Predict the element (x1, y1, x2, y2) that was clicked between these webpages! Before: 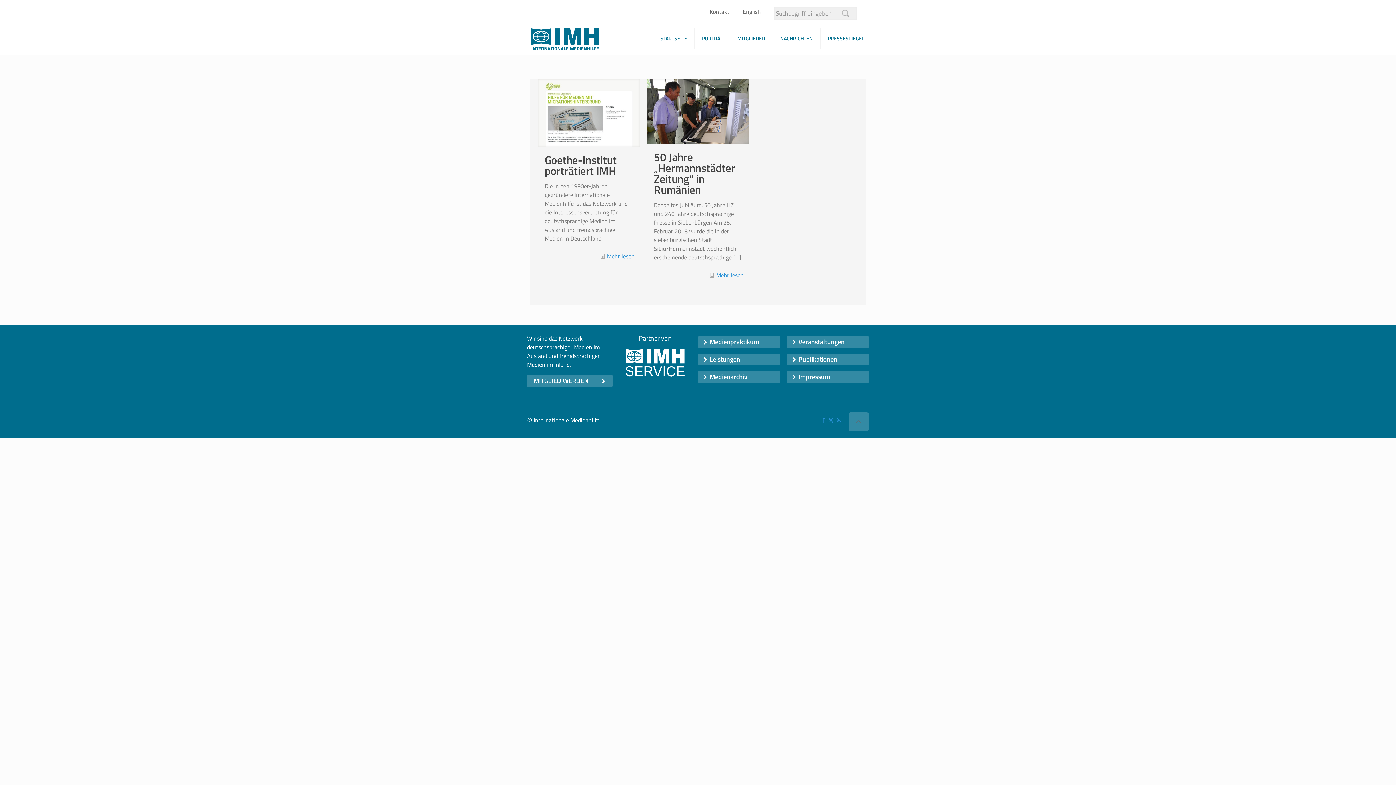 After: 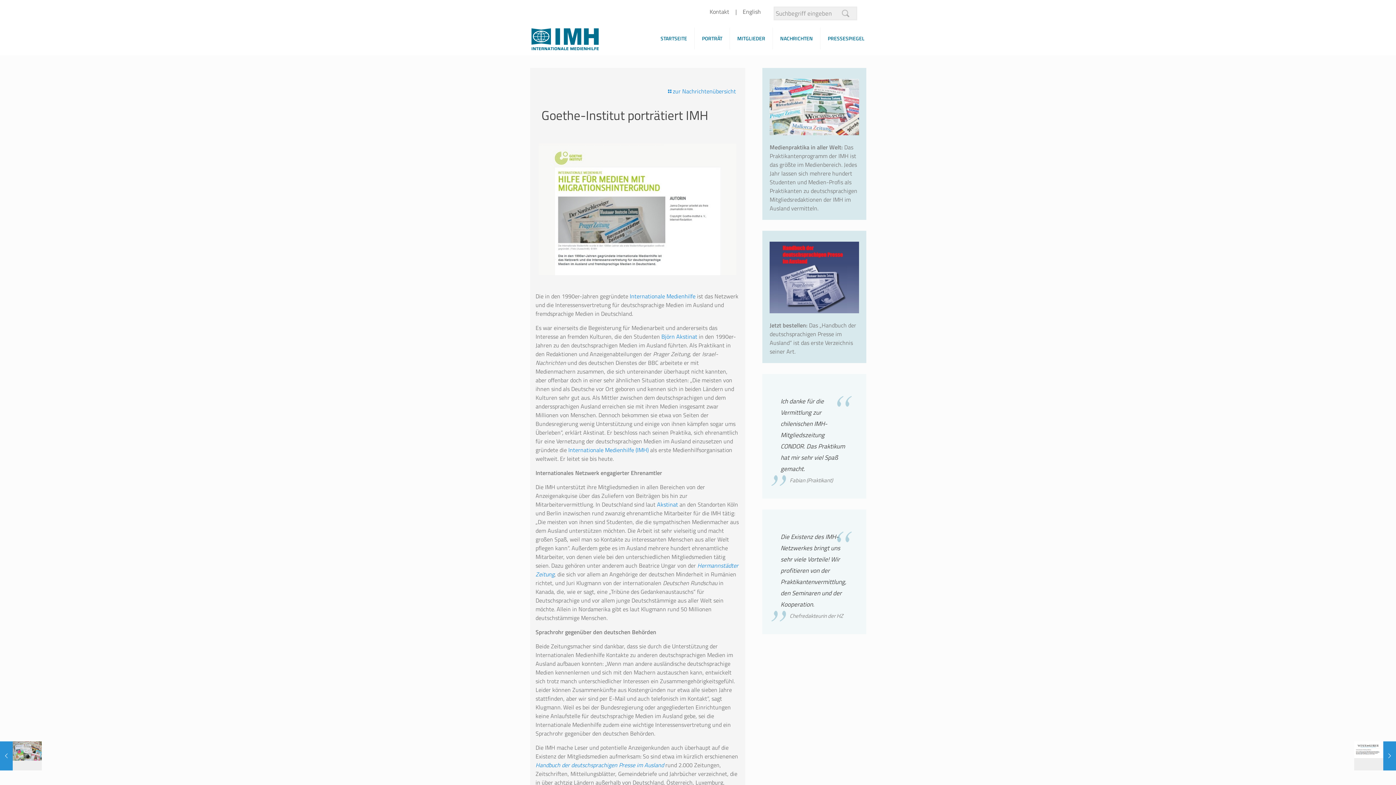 Action: bbox: (537, 78, 640, 147)